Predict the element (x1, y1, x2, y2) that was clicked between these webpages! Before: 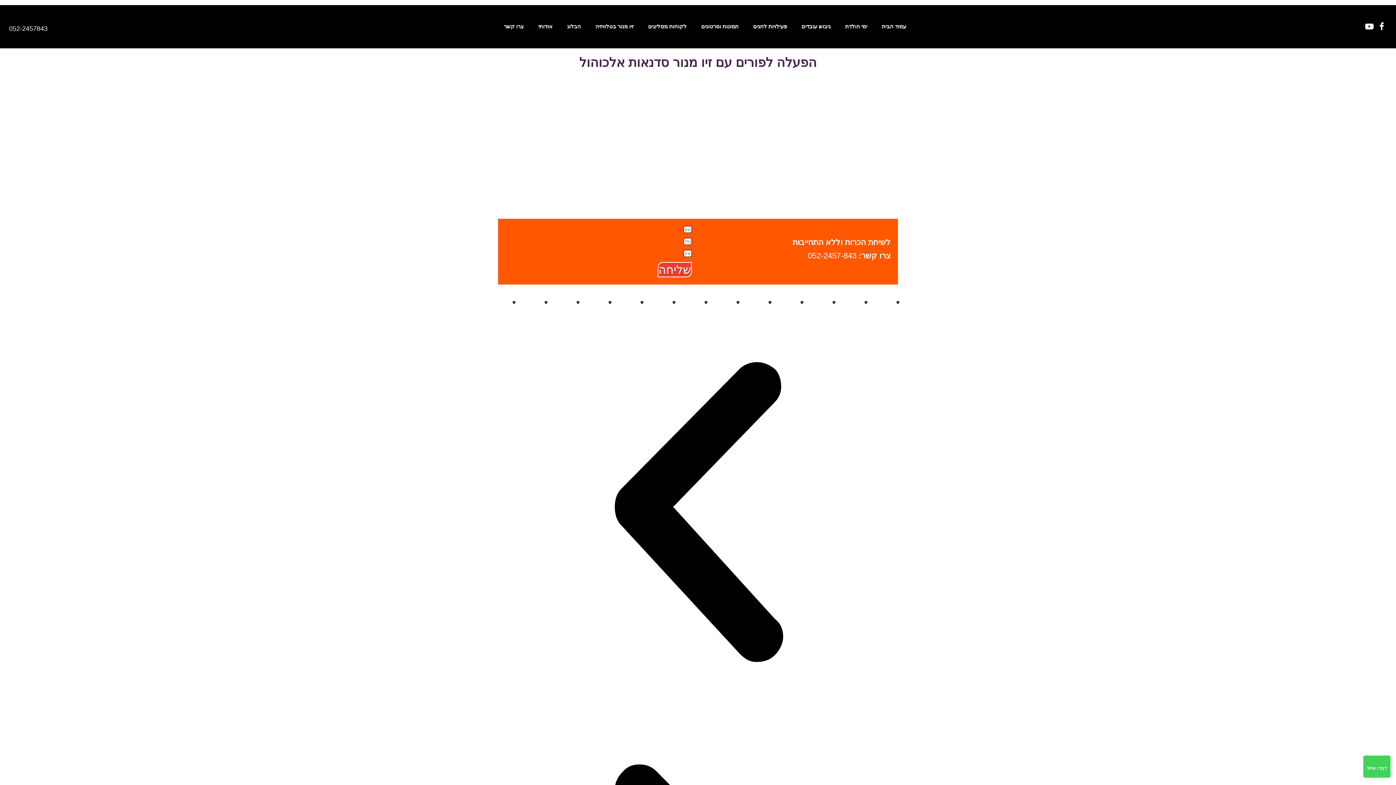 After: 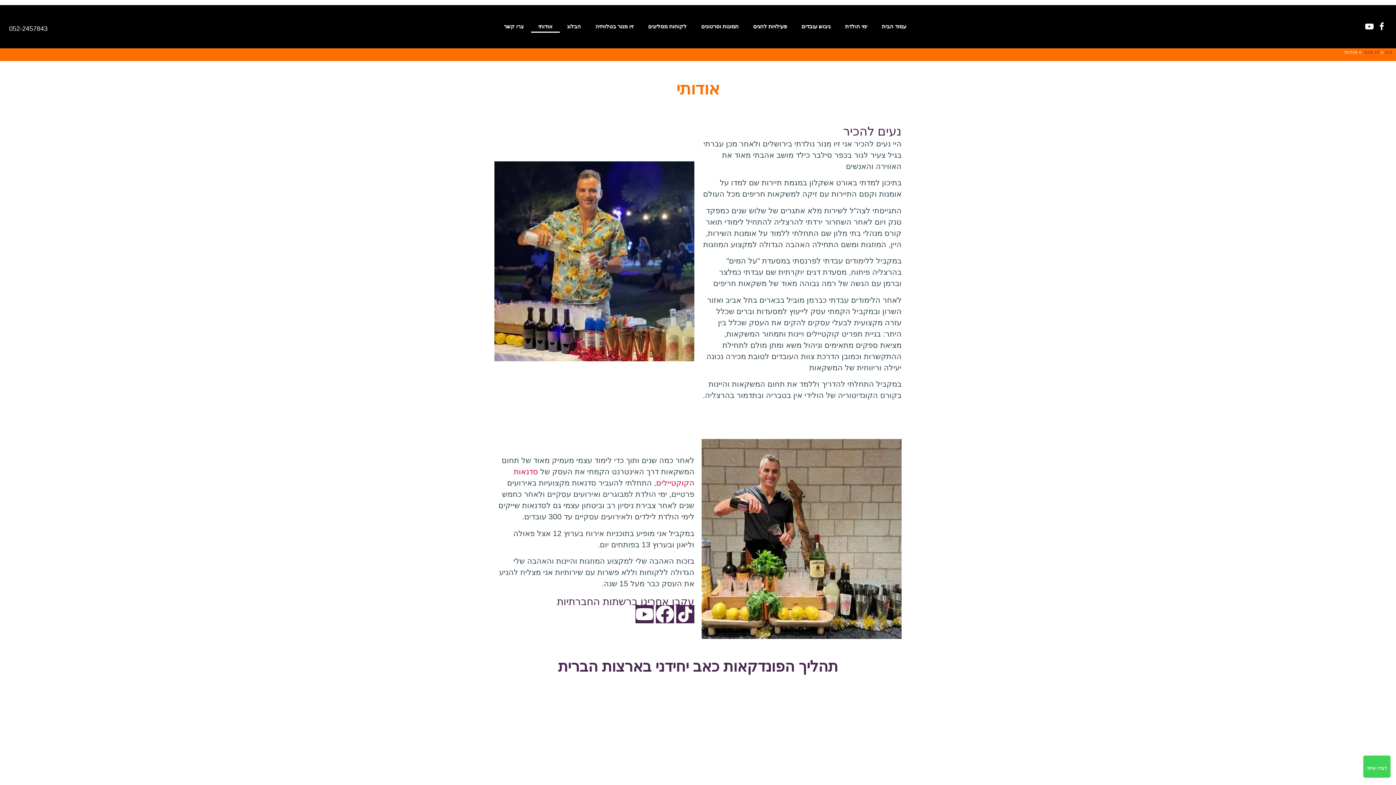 Action: bbox: (531, 20, 559, 32) label: אודותי